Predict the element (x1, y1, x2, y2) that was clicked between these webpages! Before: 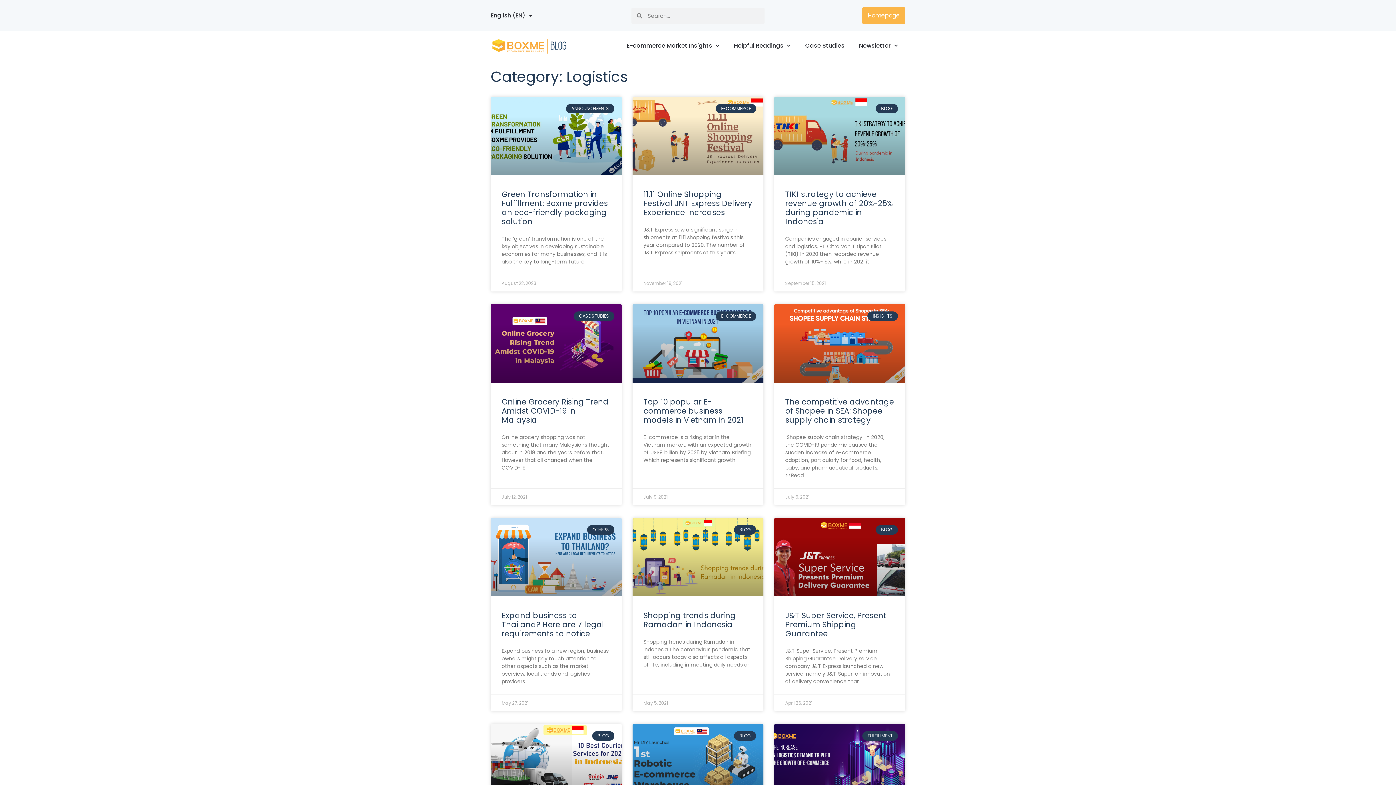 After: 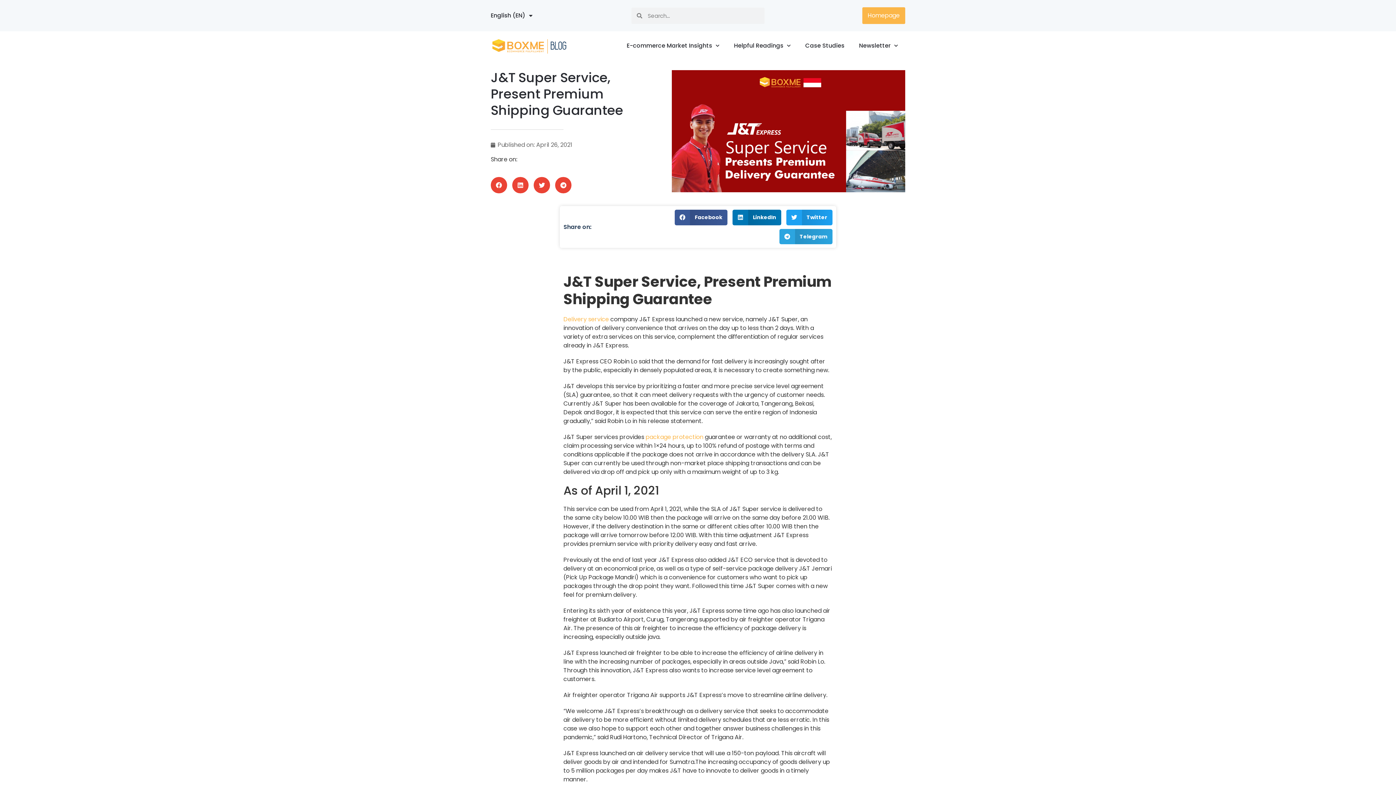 Action: bbox: (785, 610, 886, 639) label: J&T Super Service, Present Premium Shipping Guarantee